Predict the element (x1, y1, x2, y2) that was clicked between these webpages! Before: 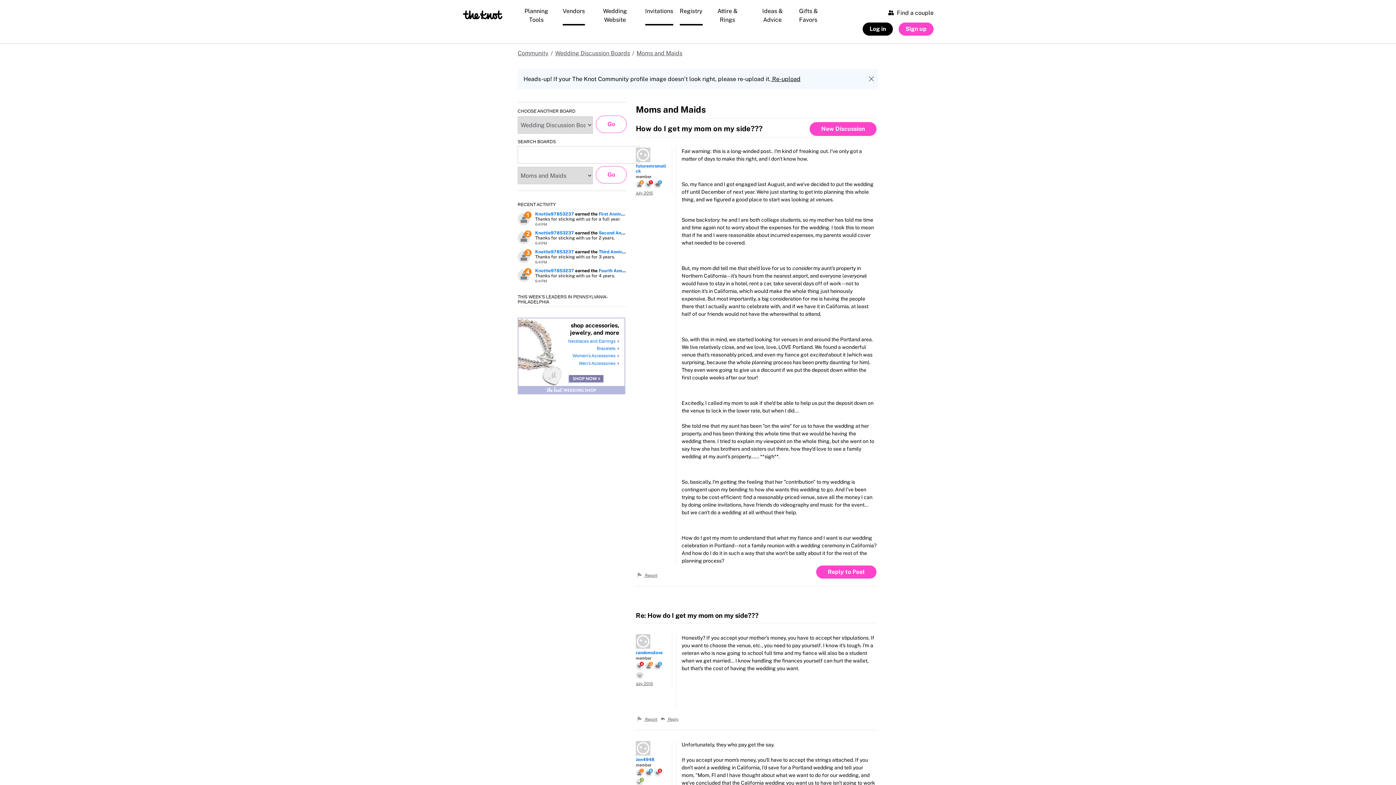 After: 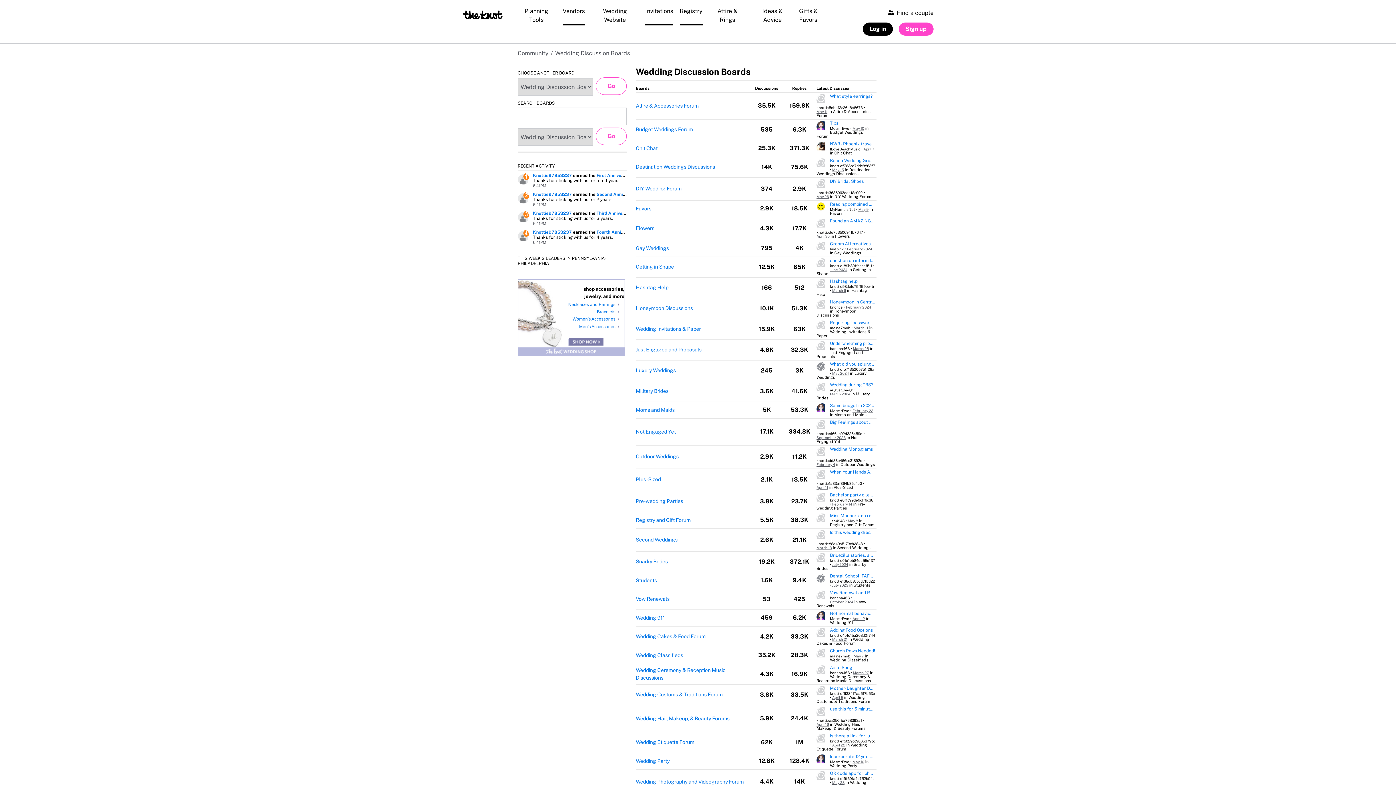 Action: bbox: (555, 49, 630, 56) label: Wedding Discussion Boards